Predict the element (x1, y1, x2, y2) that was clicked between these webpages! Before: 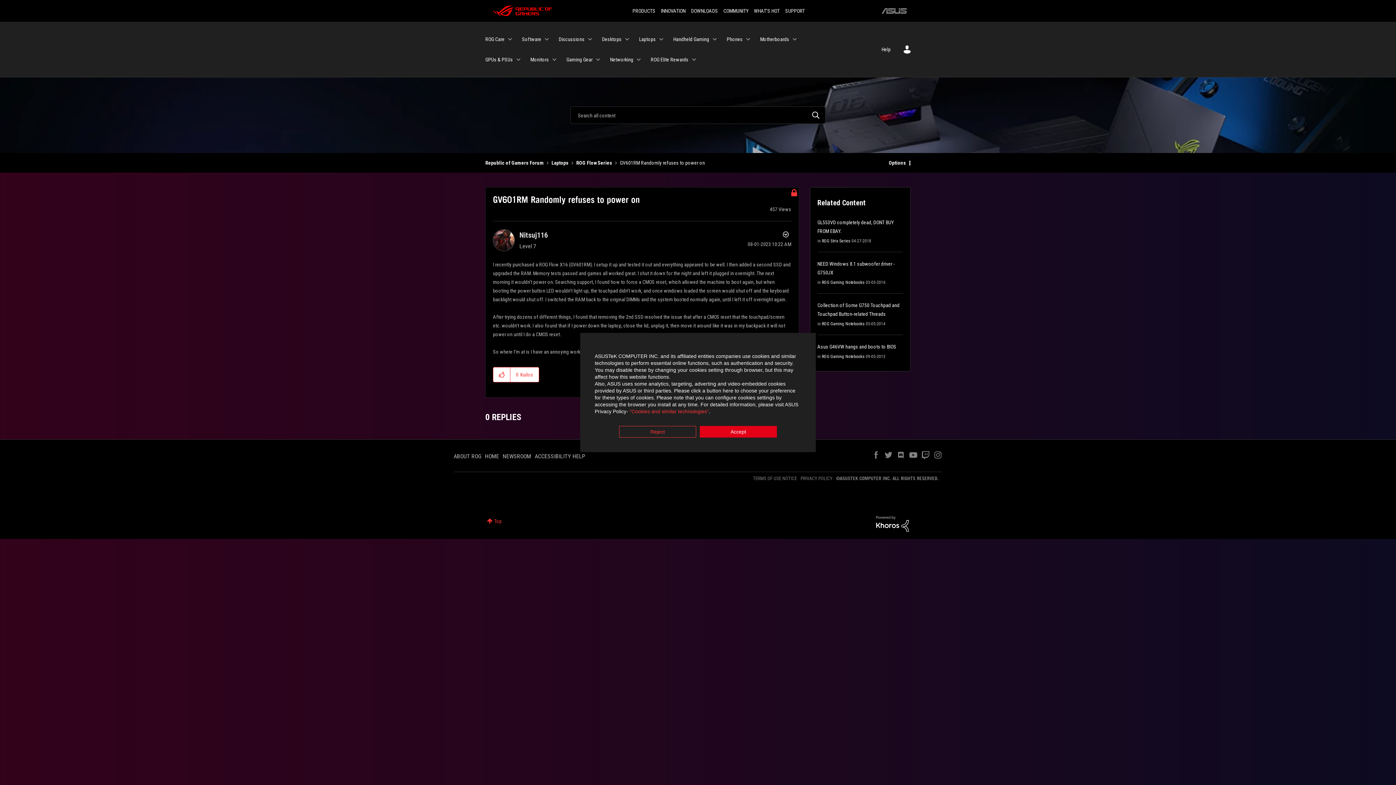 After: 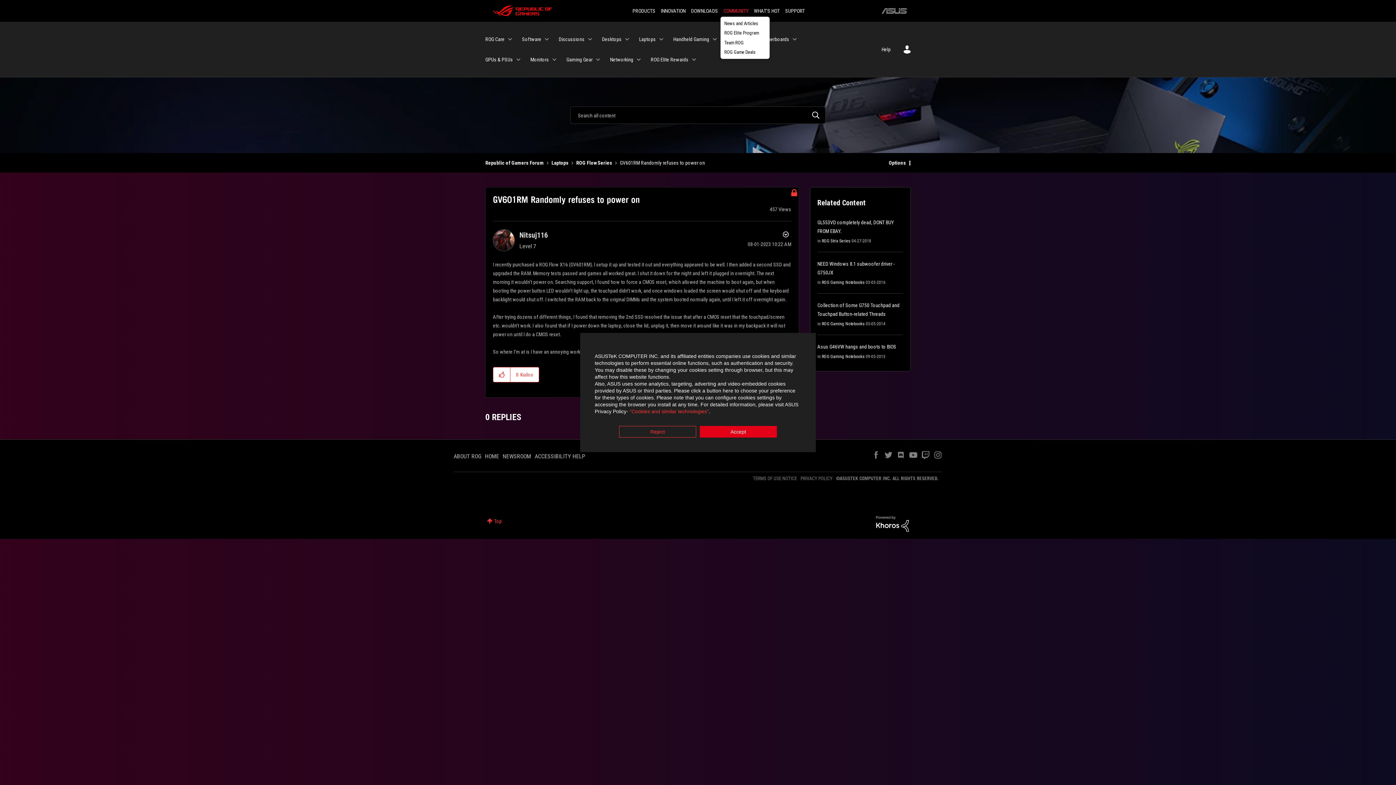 Action: bbox: (720, 3, 751, 18) label: COMMUNITY